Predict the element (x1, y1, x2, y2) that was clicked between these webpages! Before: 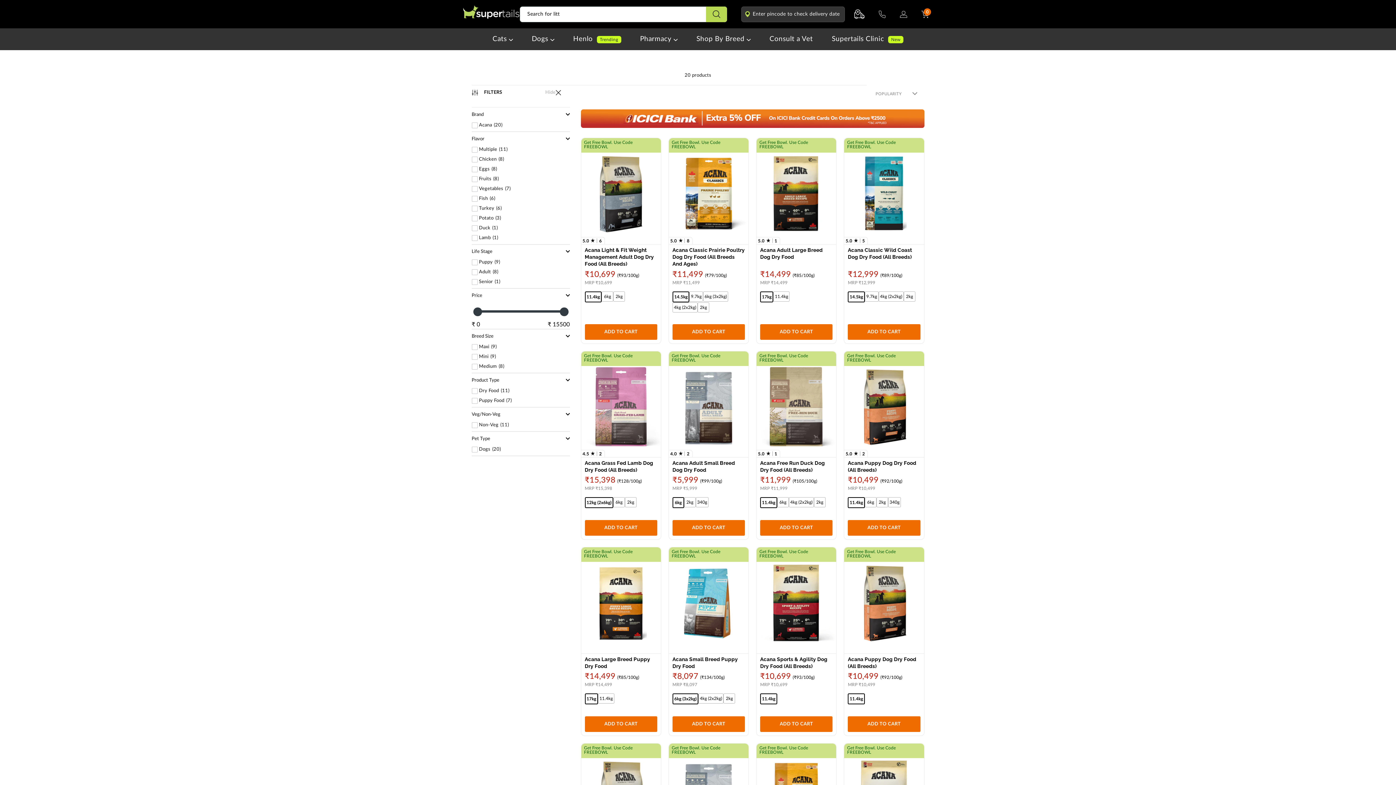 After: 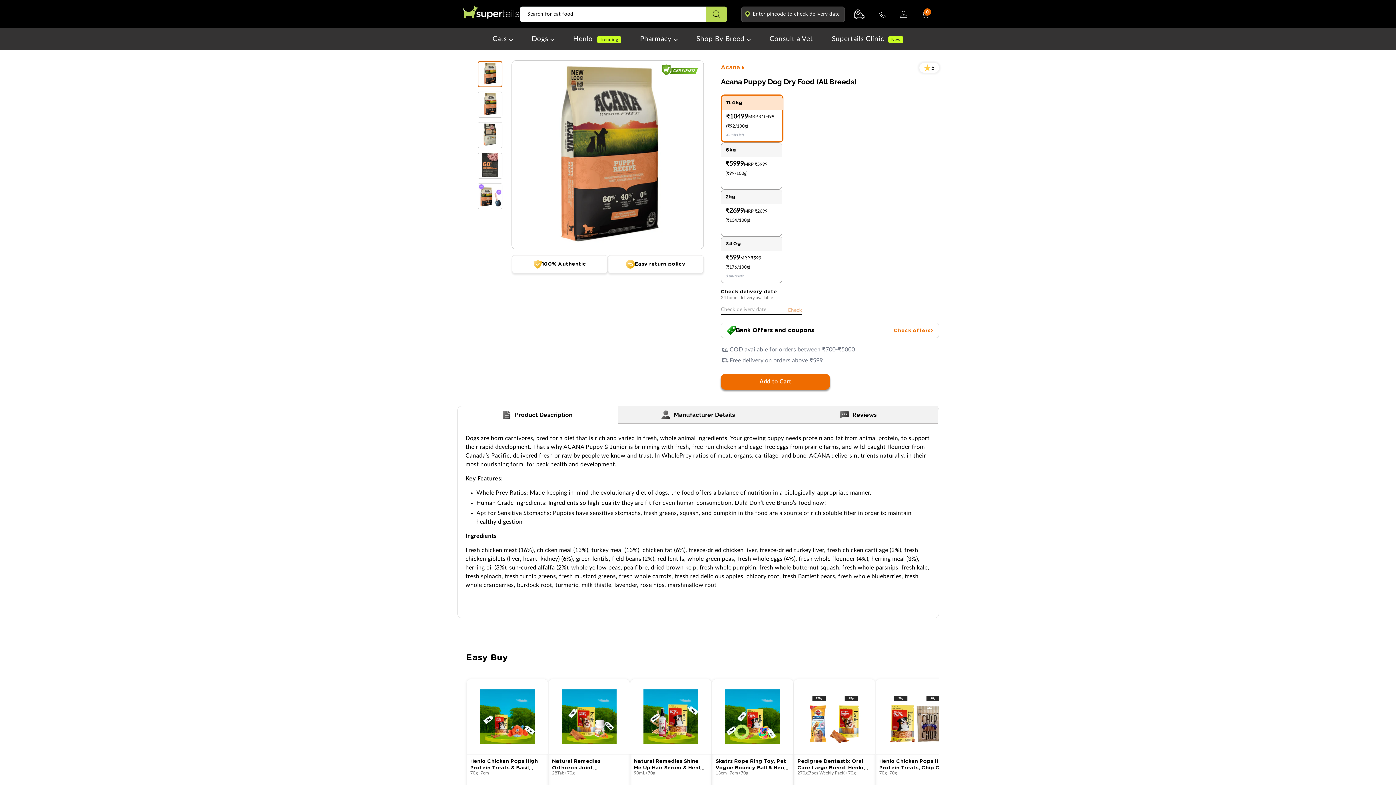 Action: label: Acana Puppy Dog Dry Food (All Breeds)
₹10,499
(₹92/100g)
MRP ₹10,499
11.4kg
6kg
2kg
340g
ADD TO CART
5.0
2
Get Free Bowl. Use Code FREEBOWL bbox: (844, 351, 924, 540)